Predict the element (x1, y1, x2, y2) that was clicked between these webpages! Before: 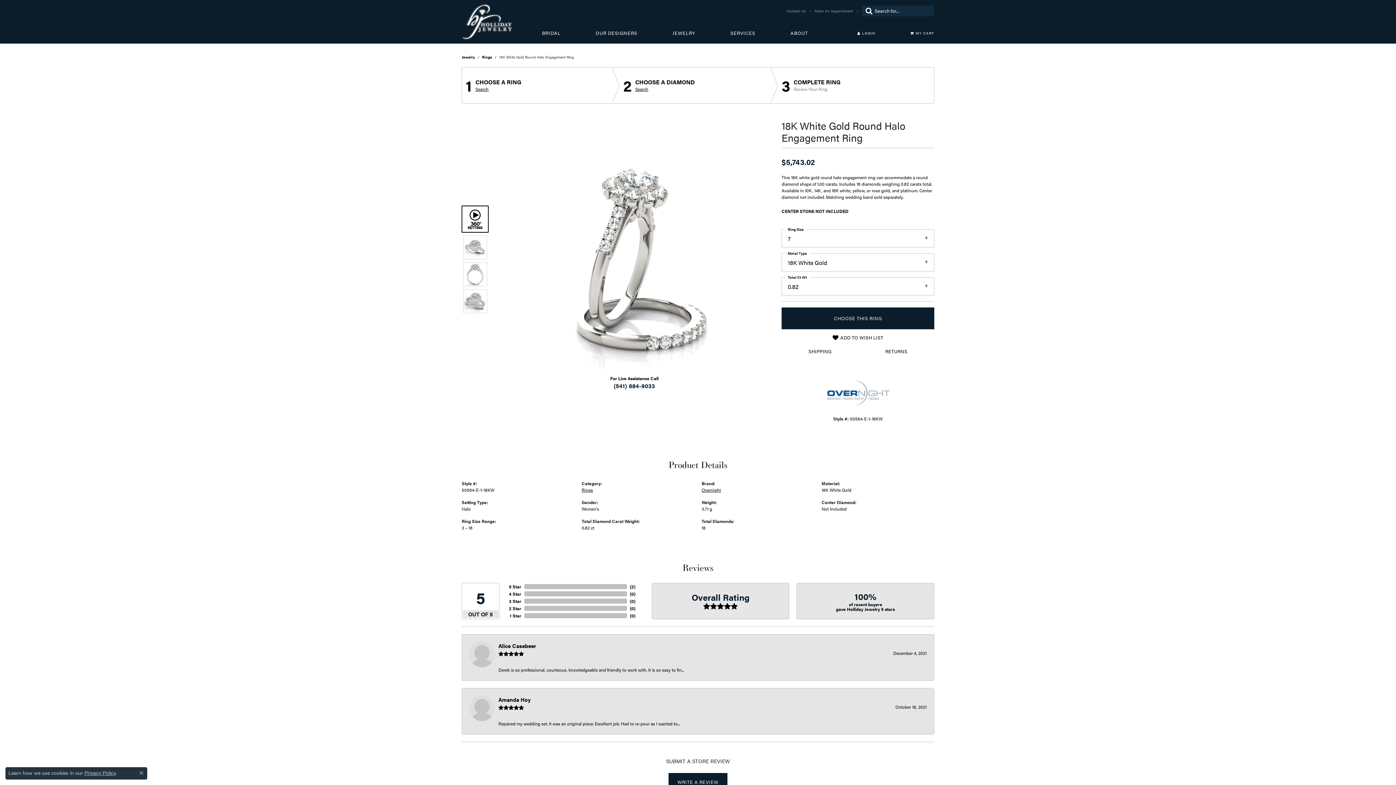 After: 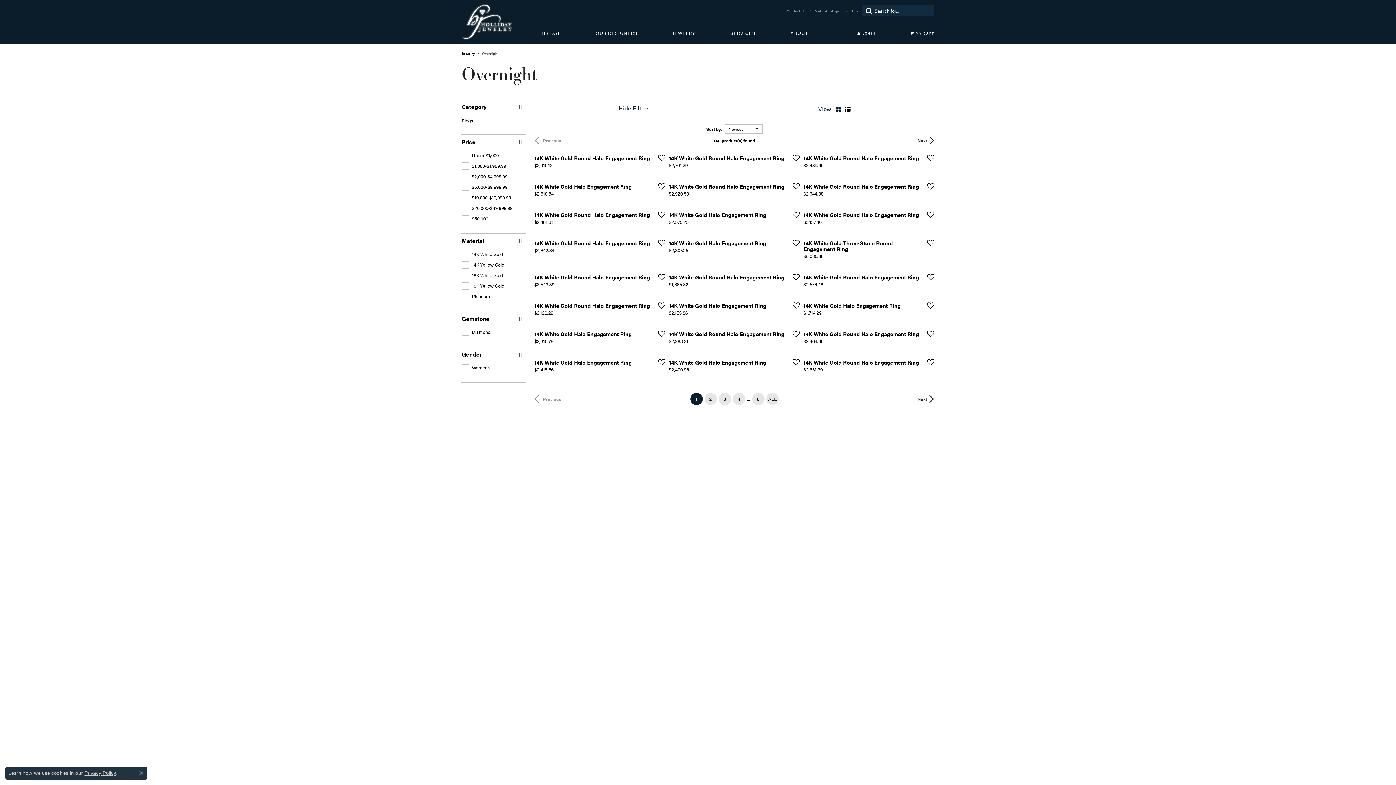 Action: bbox: (701, 487, 721, 493) label: Overnight